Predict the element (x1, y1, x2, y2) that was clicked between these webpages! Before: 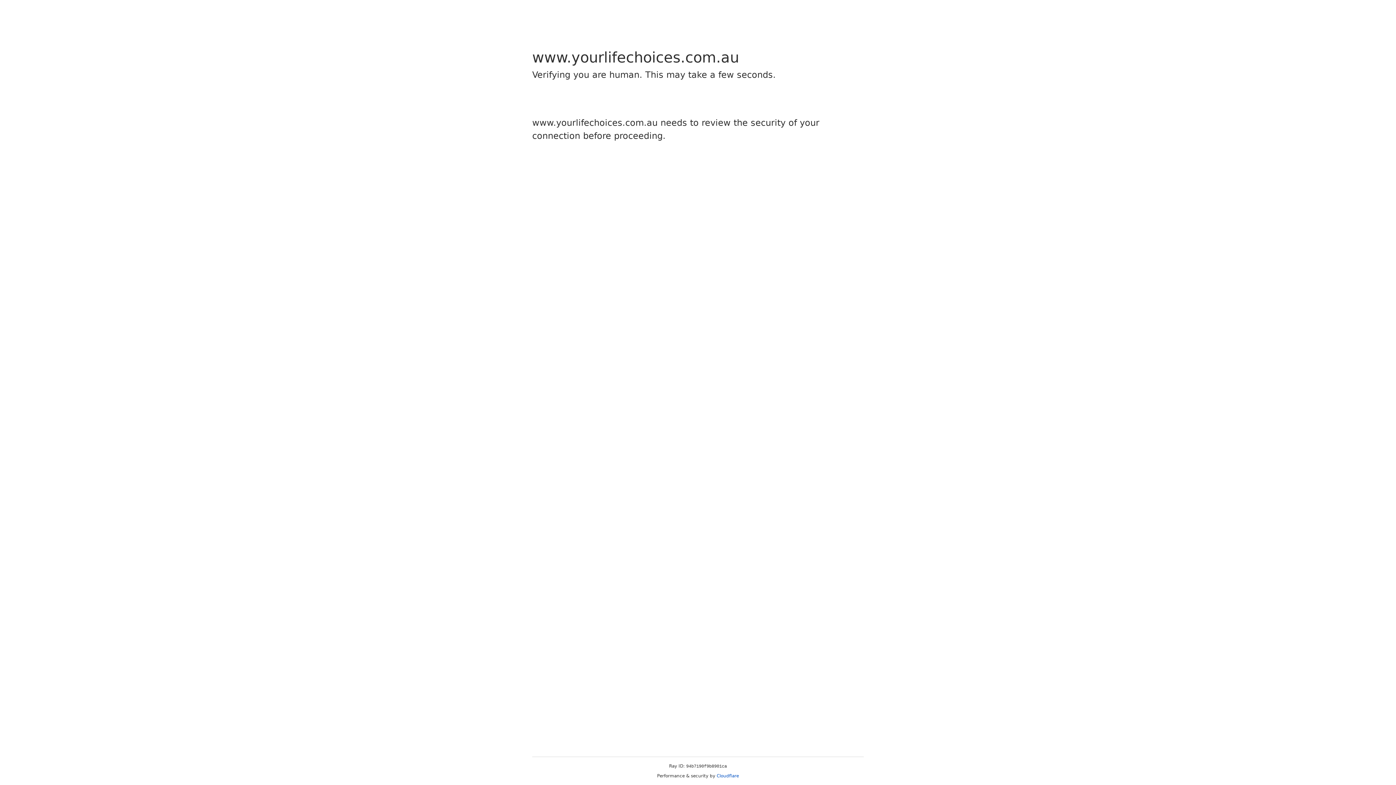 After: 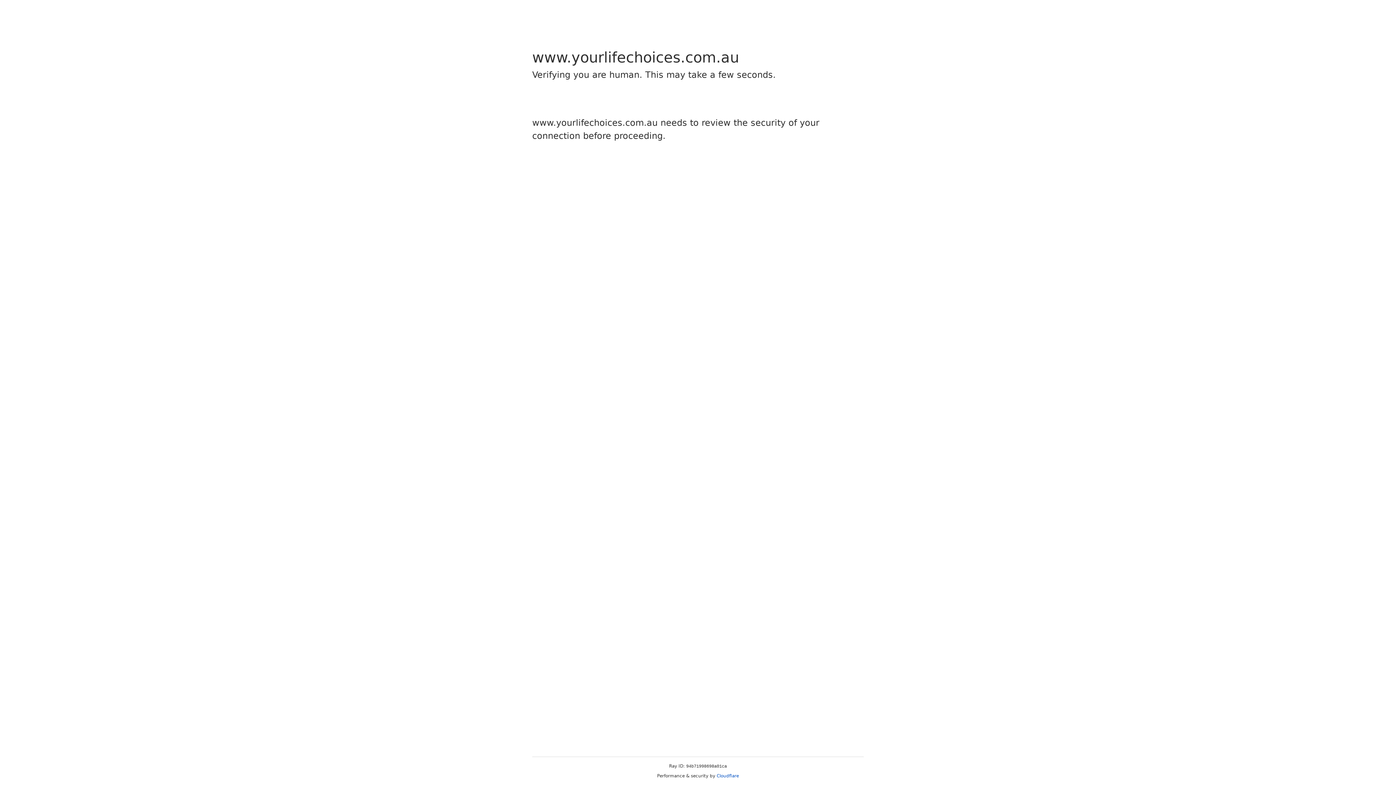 Action: bbox: (716, 773, 739, 778) label: Cloudflare